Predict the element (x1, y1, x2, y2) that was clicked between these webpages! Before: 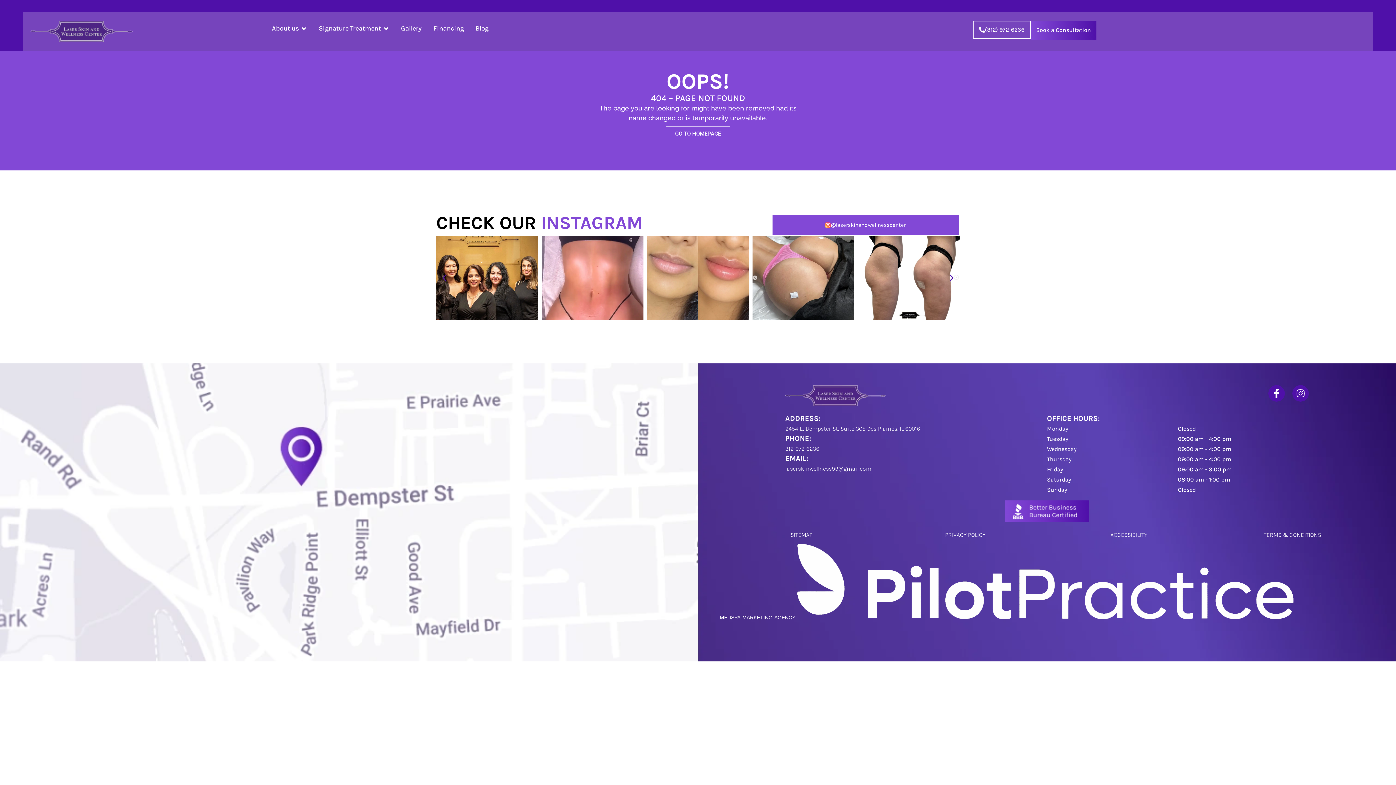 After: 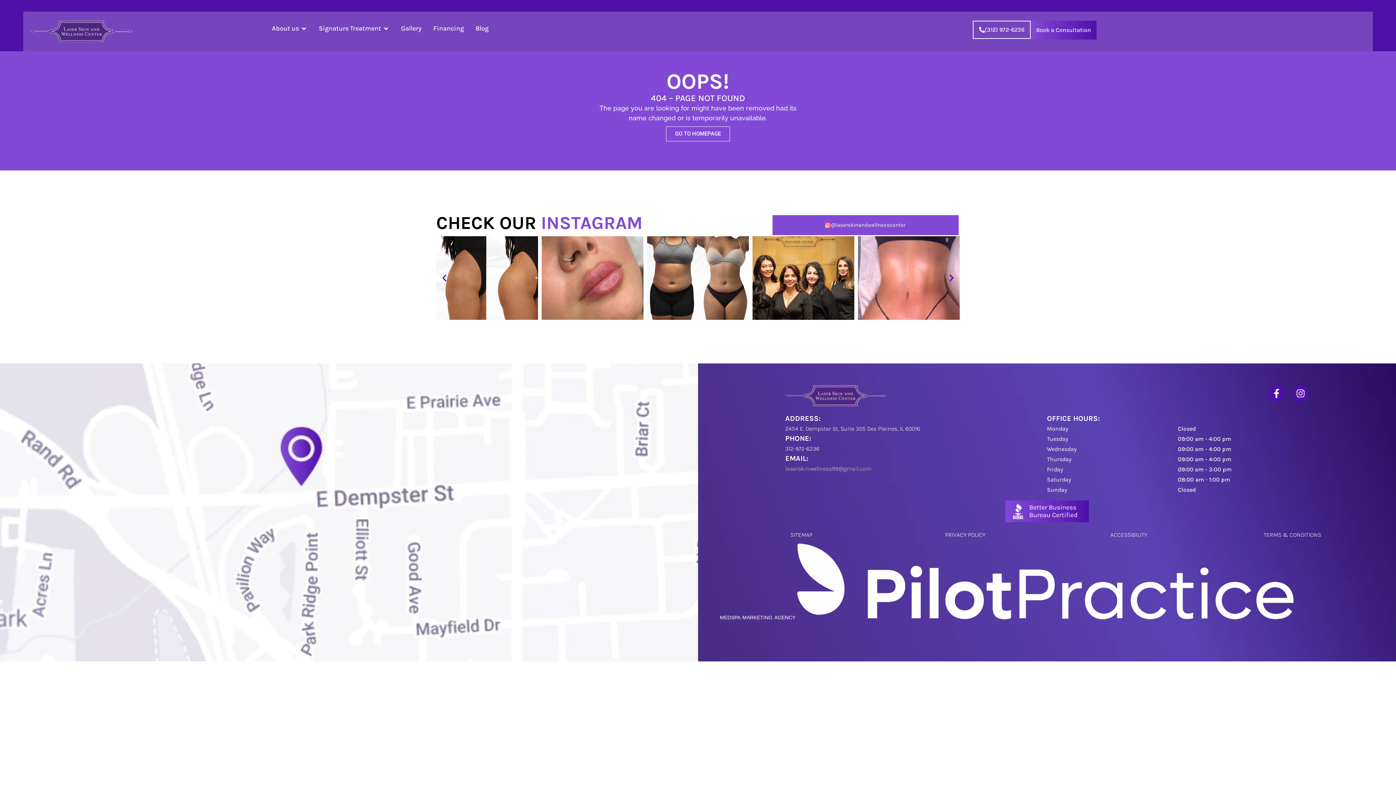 Action: label: laserskinwellness99@gmail.com bbox: (785, 464, 1047, 473)